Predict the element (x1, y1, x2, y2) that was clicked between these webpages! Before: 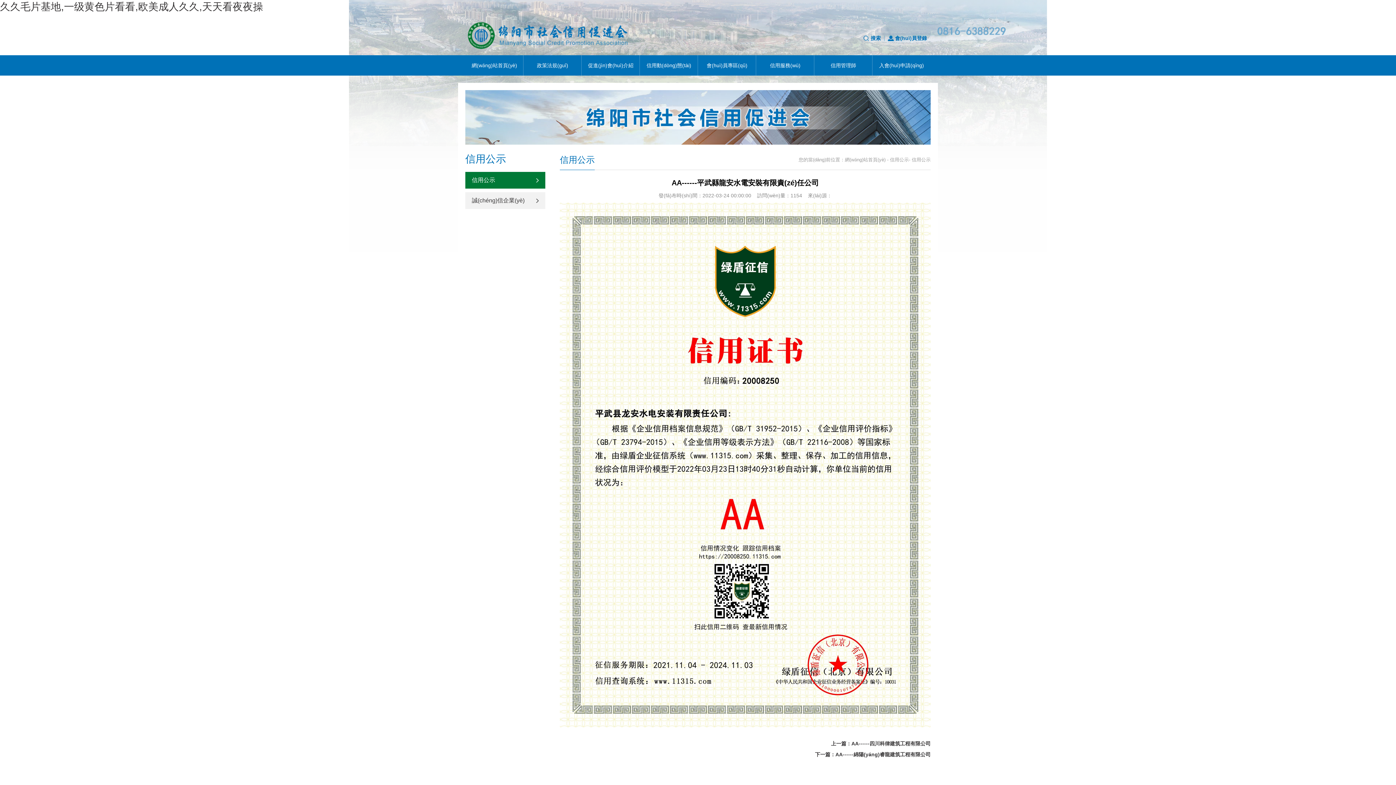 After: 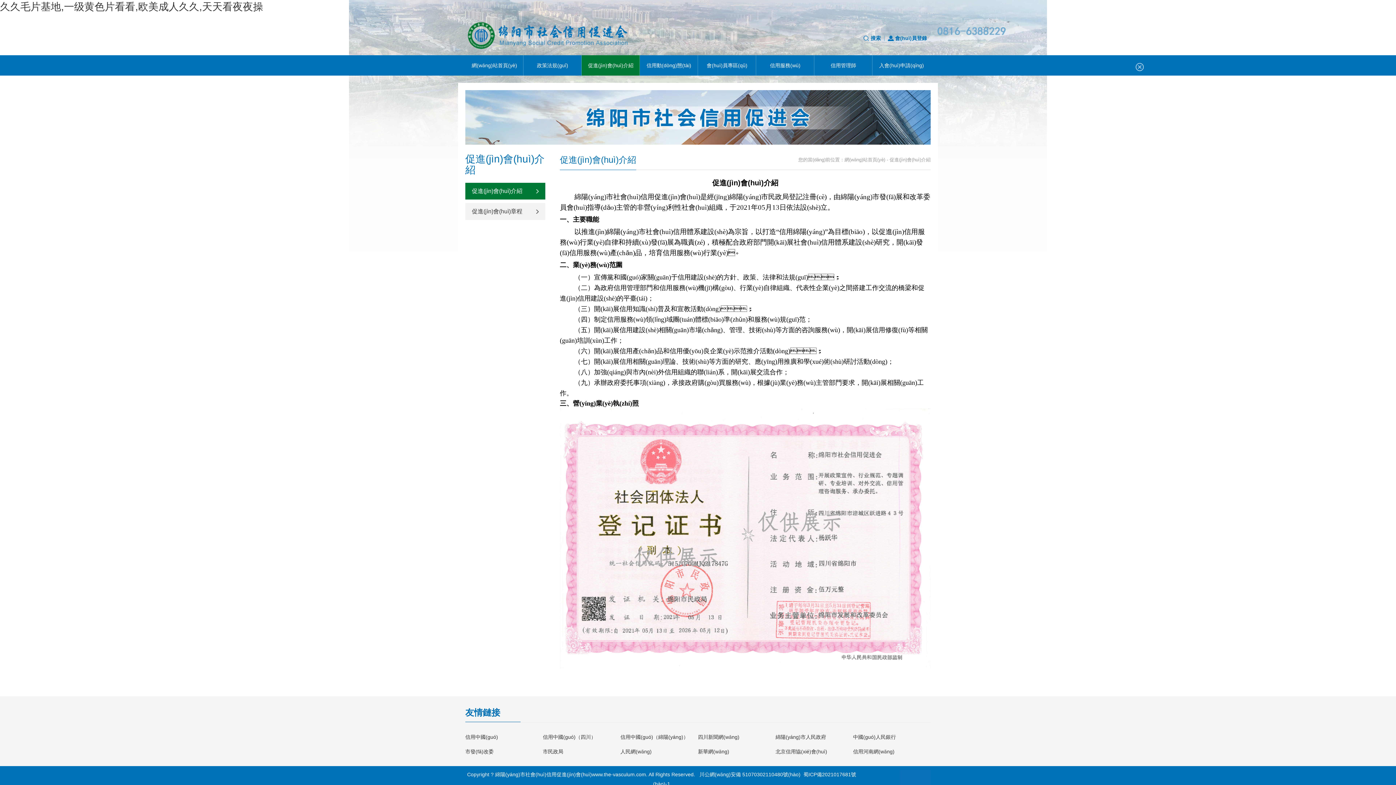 Action: bbox: (581, 55, 640, 75) label: 促進(jìn)會(huì)介紹